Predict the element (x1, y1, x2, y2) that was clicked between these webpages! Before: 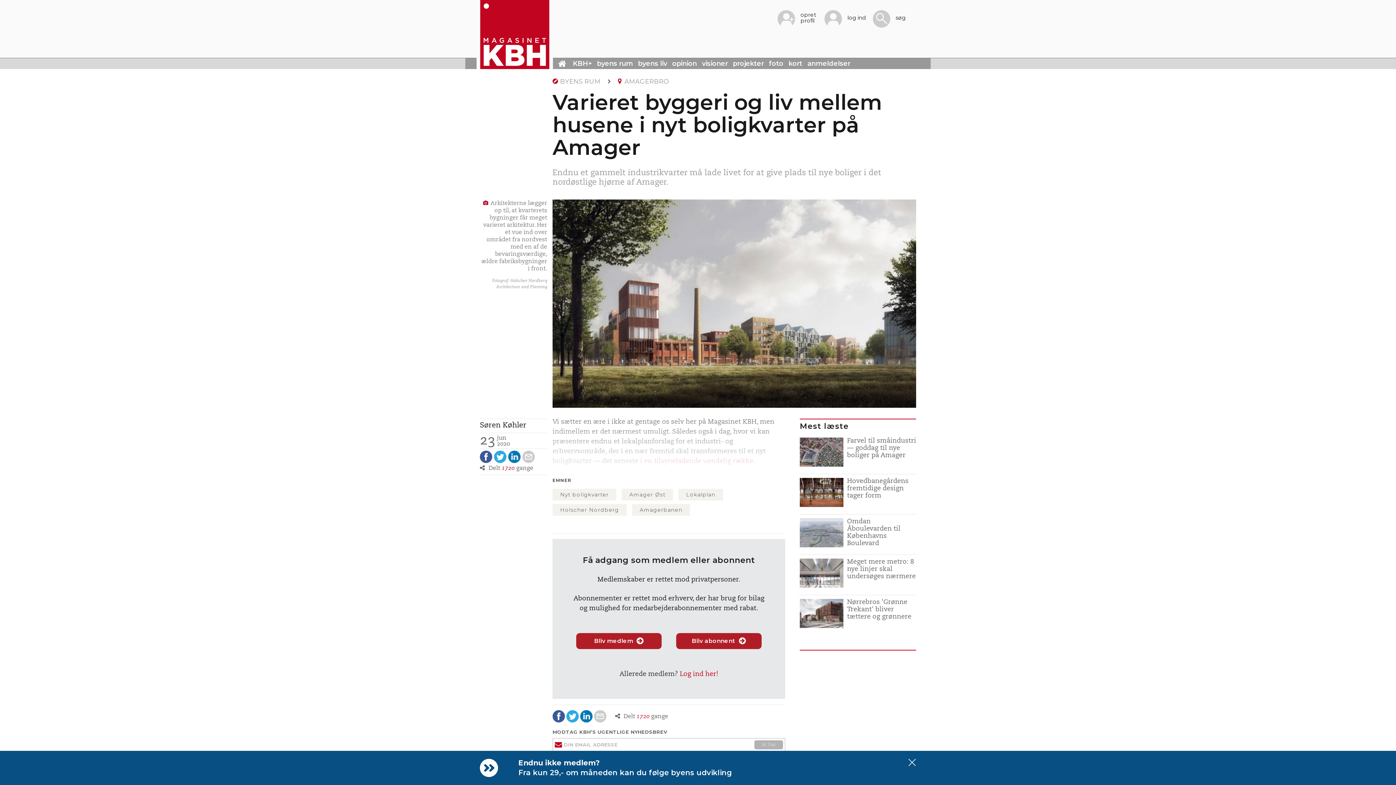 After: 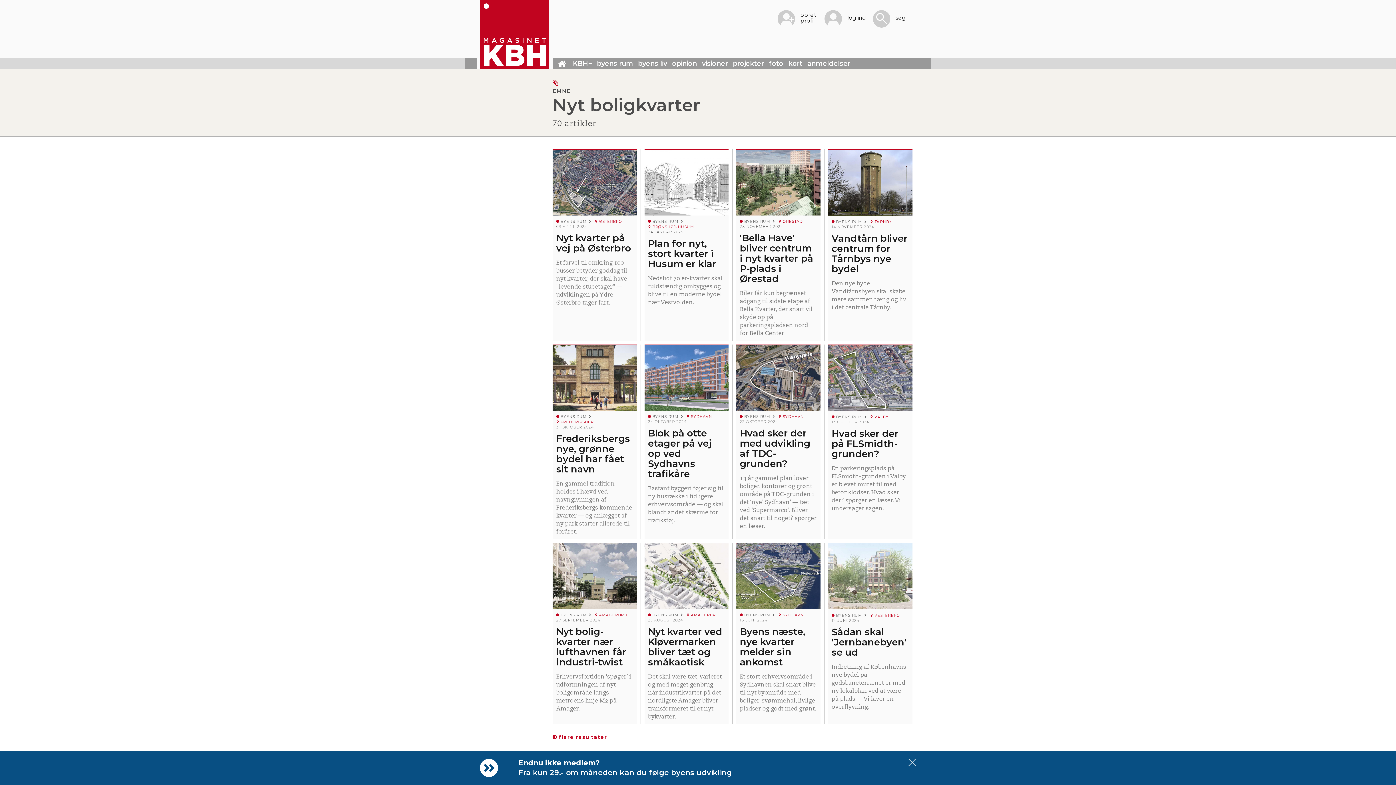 Action: label: Nyt boligkvarter bbox: (552, 488, 616, 500)